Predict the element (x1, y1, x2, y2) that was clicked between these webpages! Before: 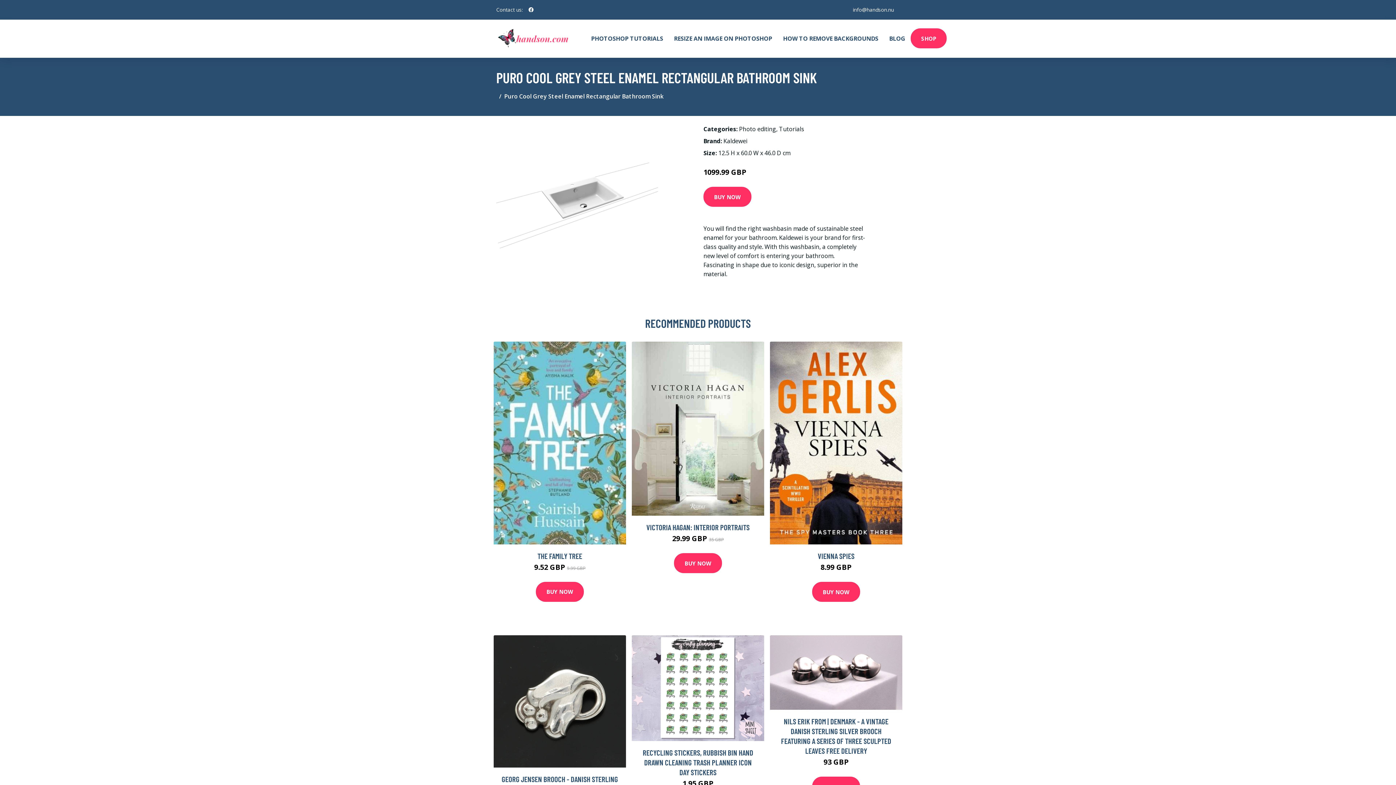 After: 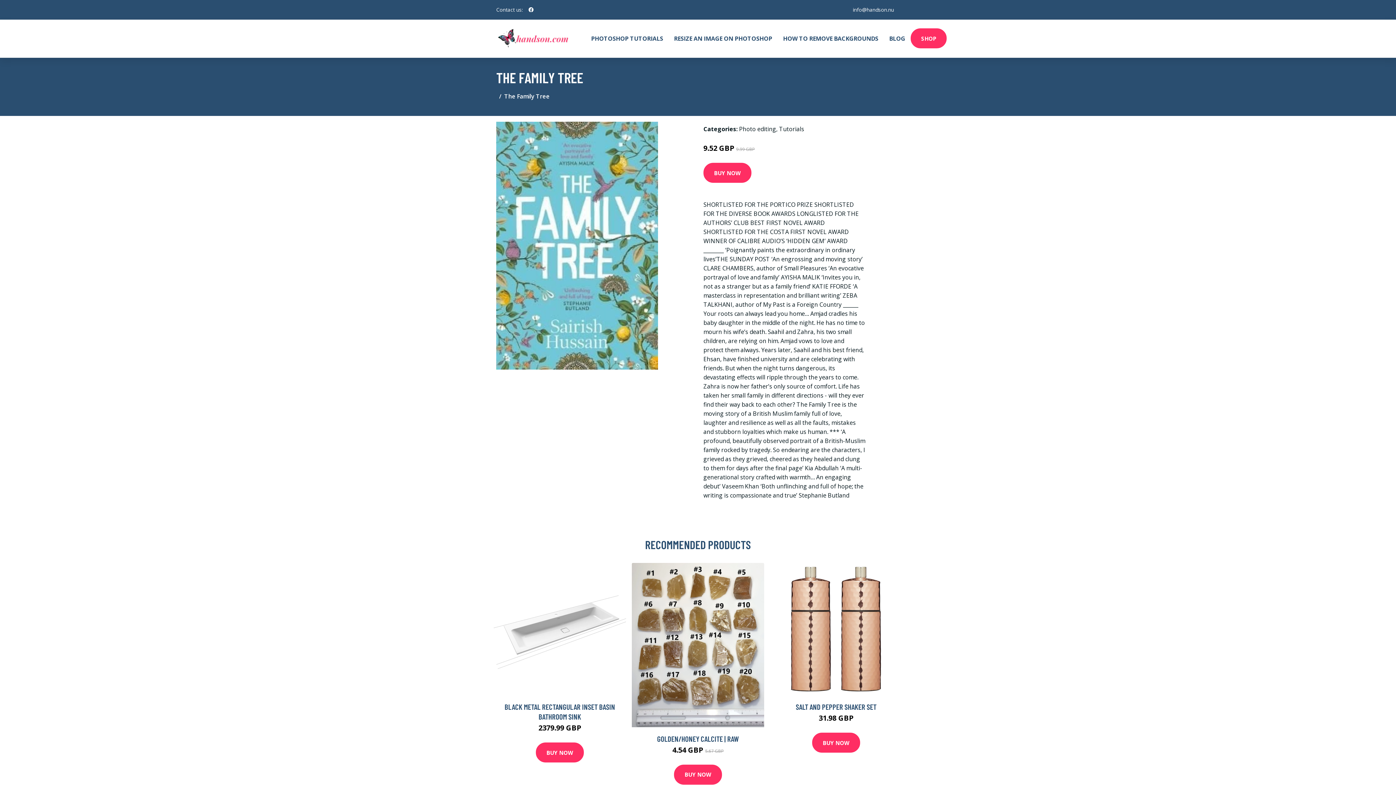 Action: label: THE FAMILY TREE bbox: (537, 551, 582, 560)